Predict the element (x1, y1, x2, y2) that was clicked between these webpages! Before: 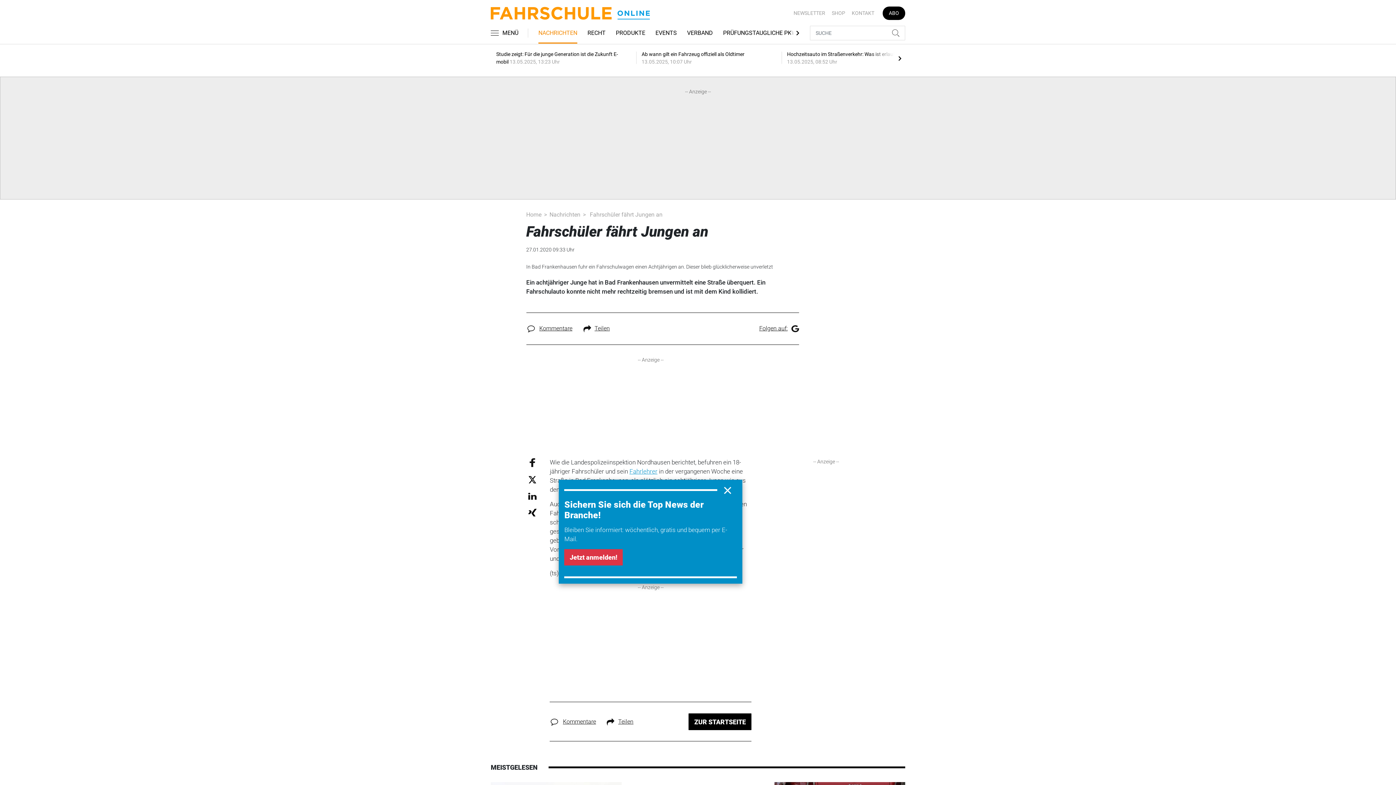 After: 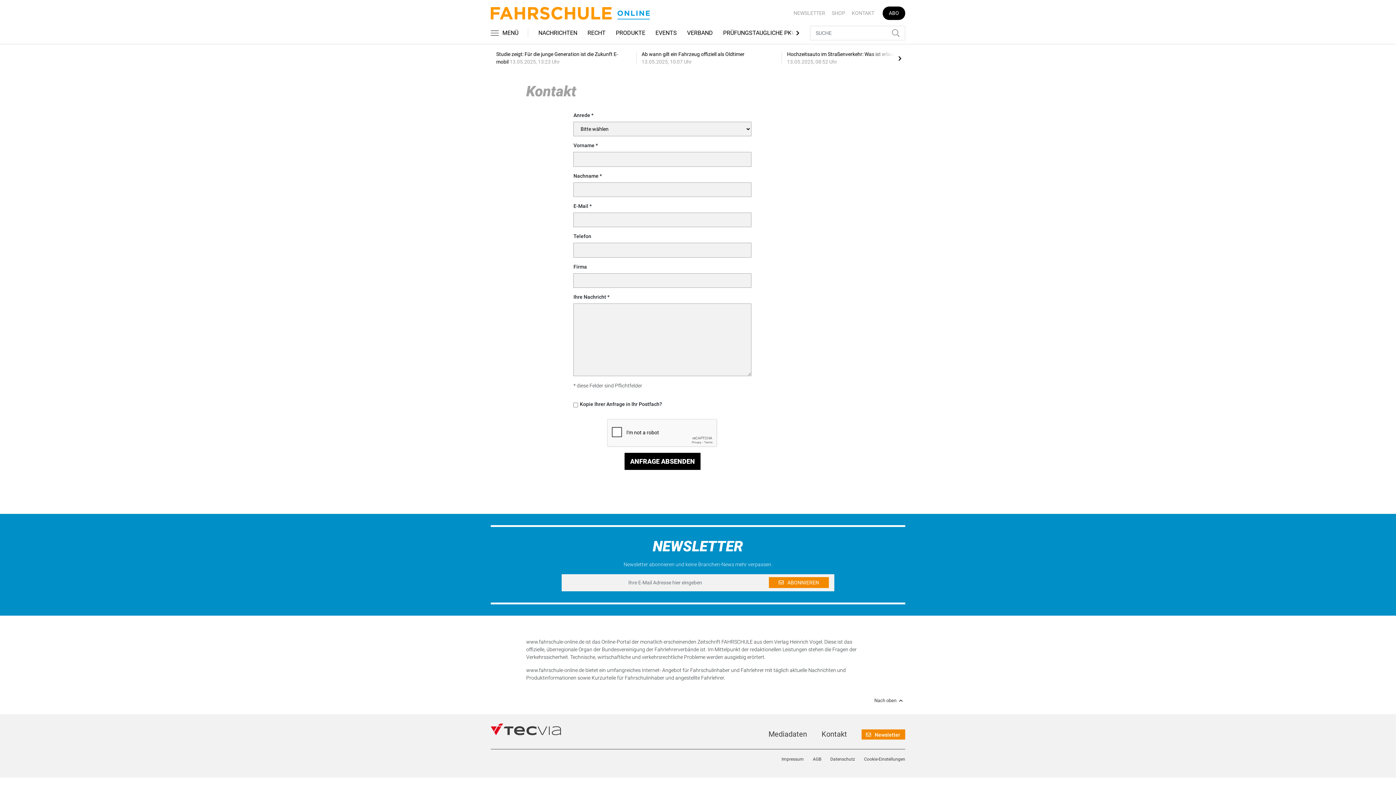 Action: bbox: (848, 9, 877, 17) label: KONTAKT